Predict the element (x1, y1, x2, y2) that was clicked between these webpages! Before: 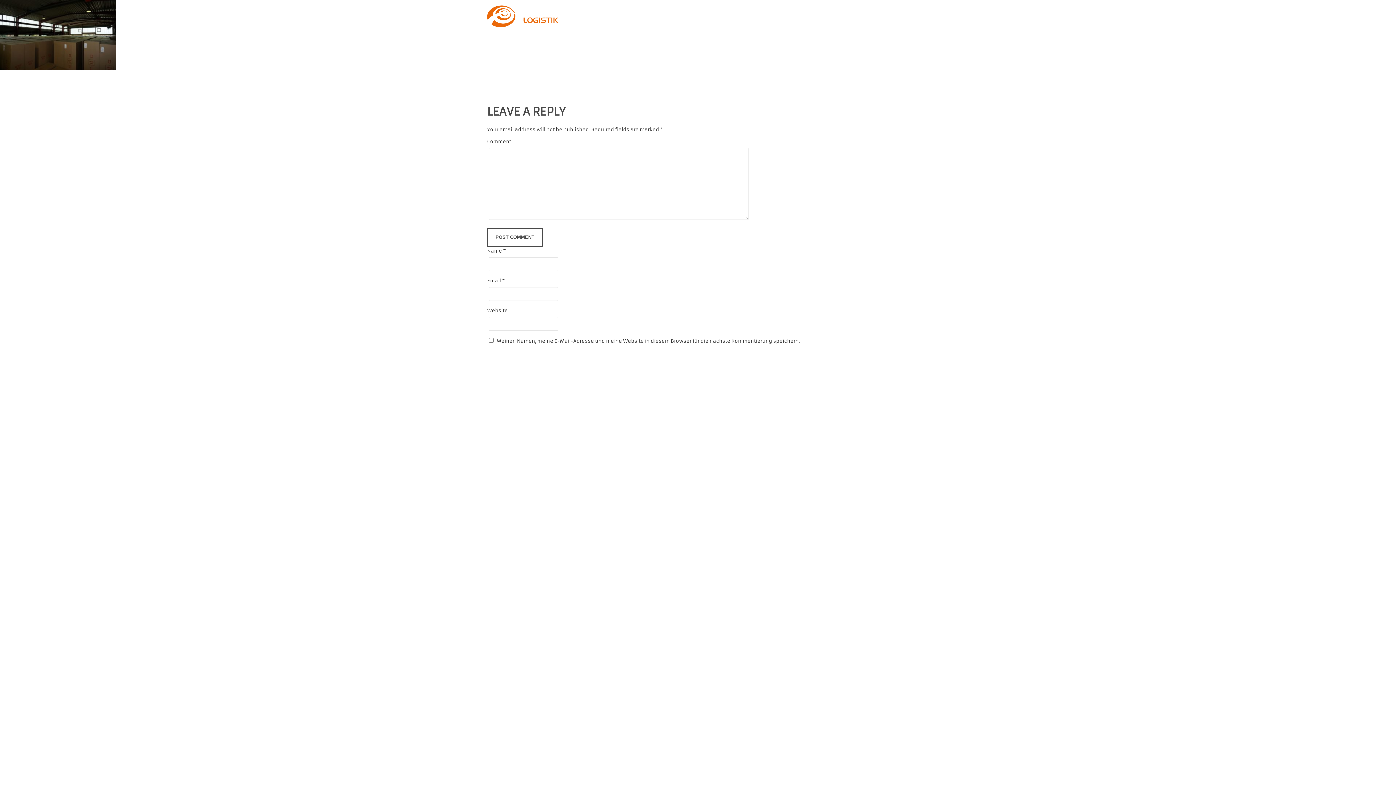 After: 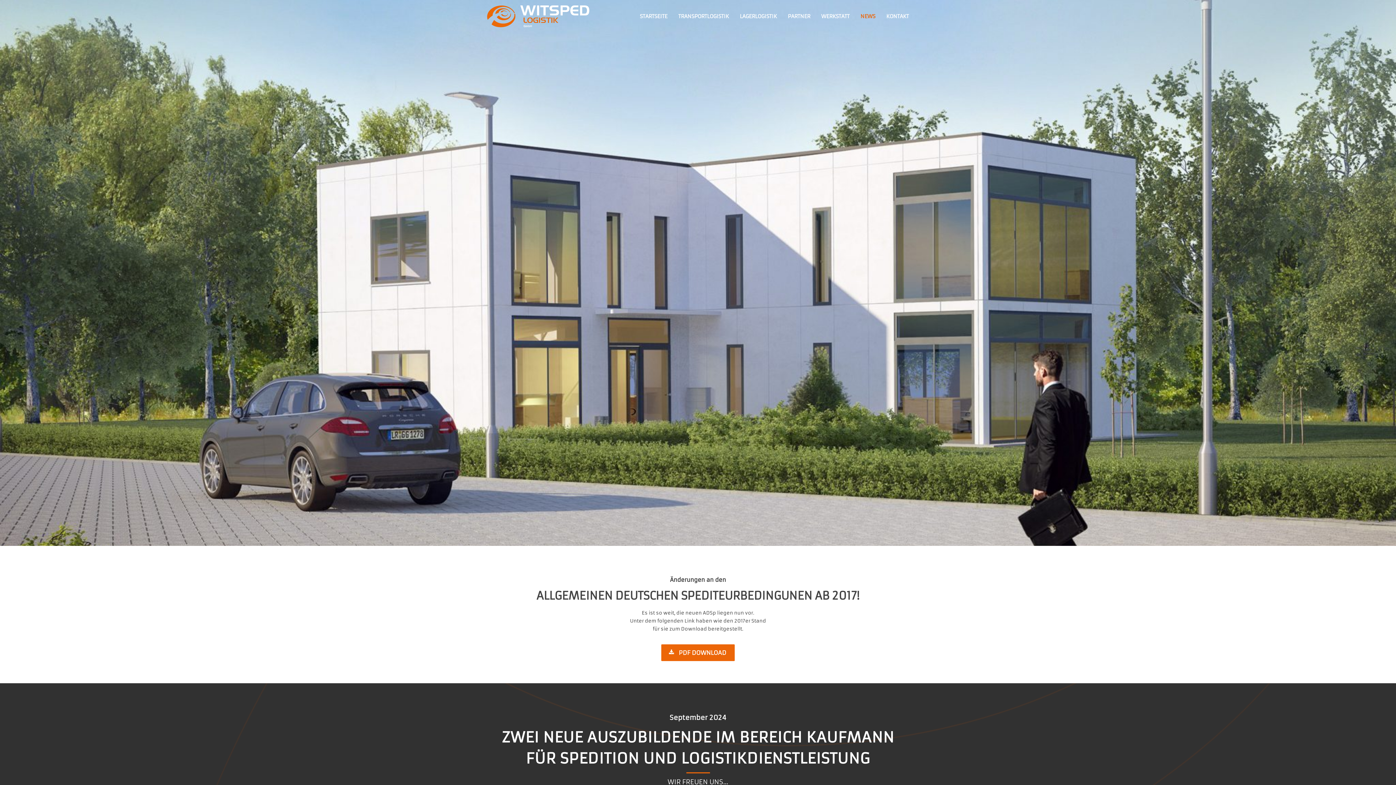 Action: bbox: (860, 5, 875, 27) label: NEWS